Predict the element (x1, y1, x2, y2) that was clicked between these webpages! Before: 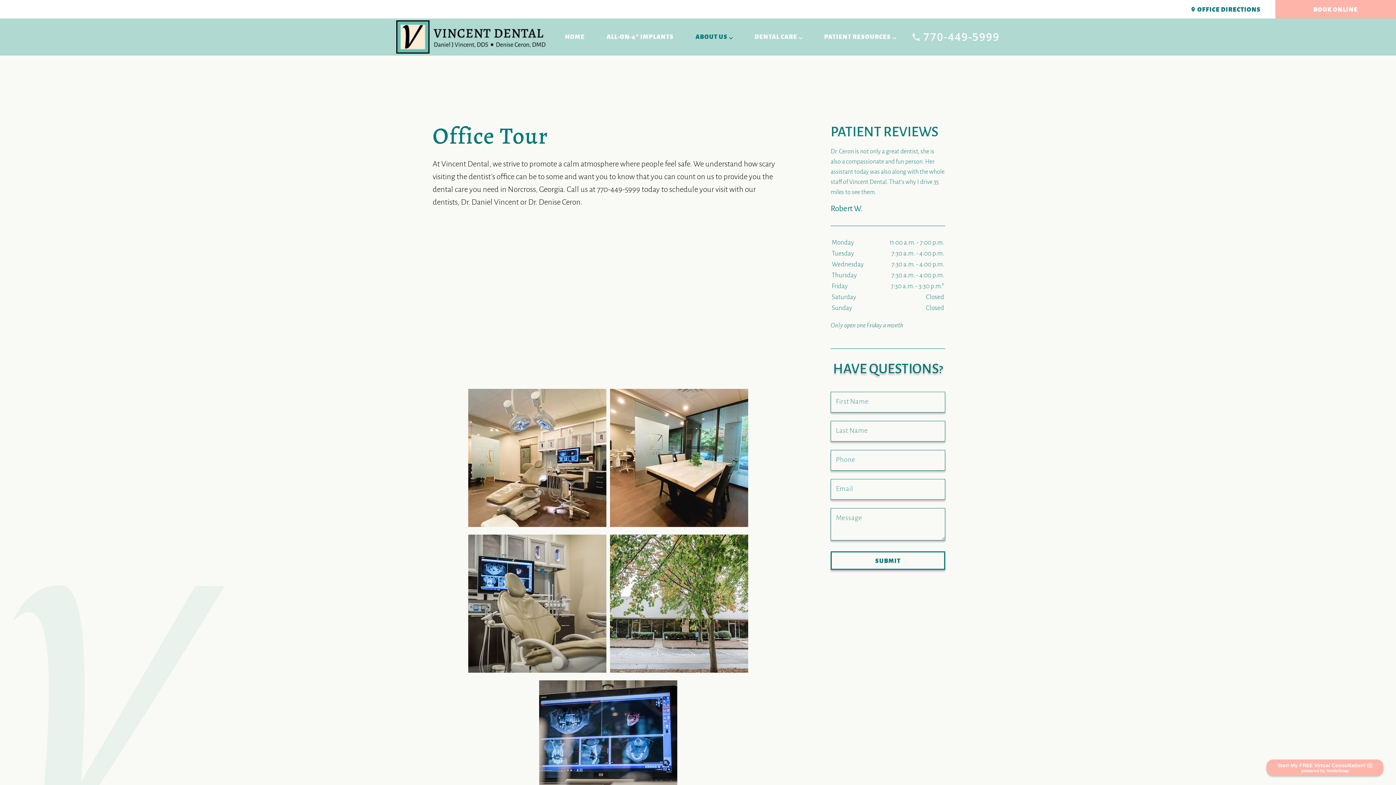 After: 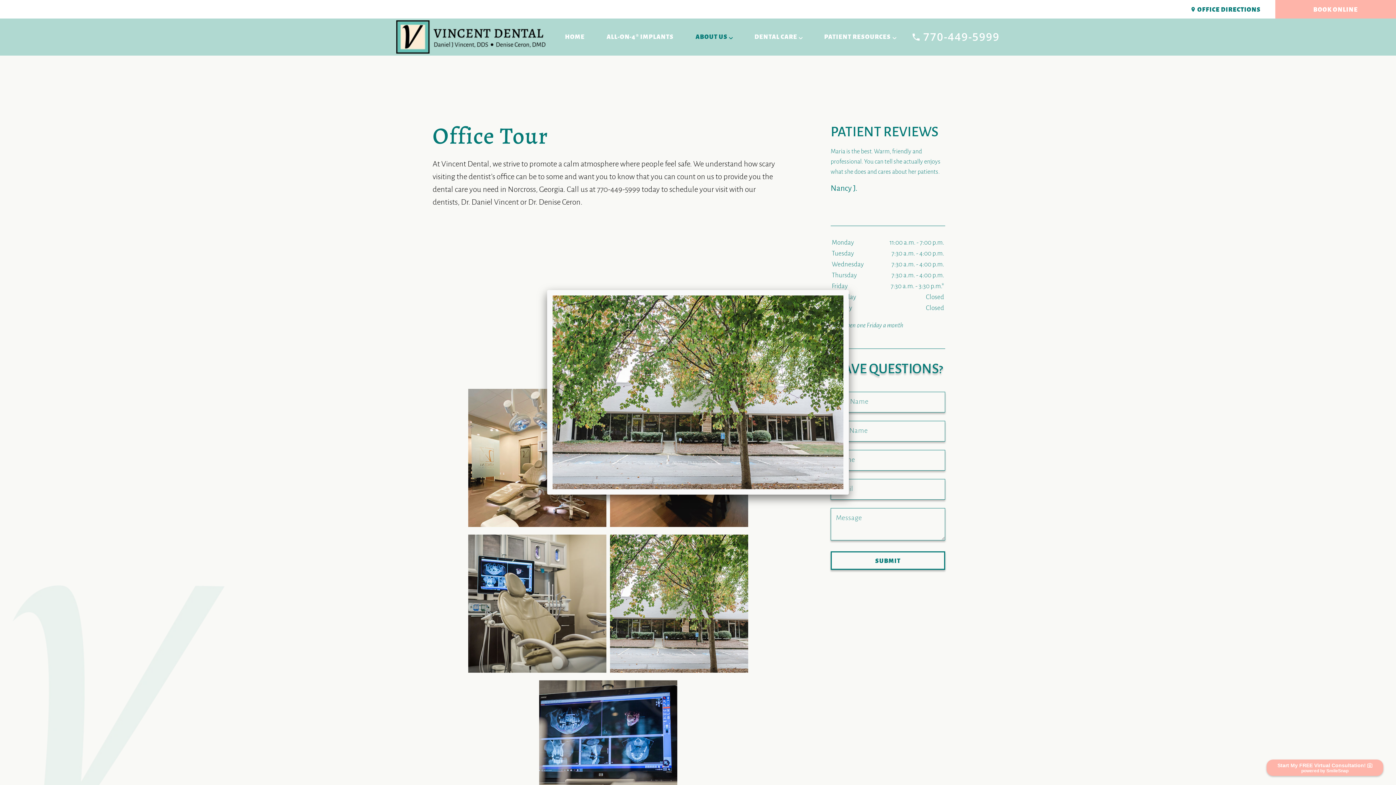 Action: bbox: (610, 534, 748, 677)